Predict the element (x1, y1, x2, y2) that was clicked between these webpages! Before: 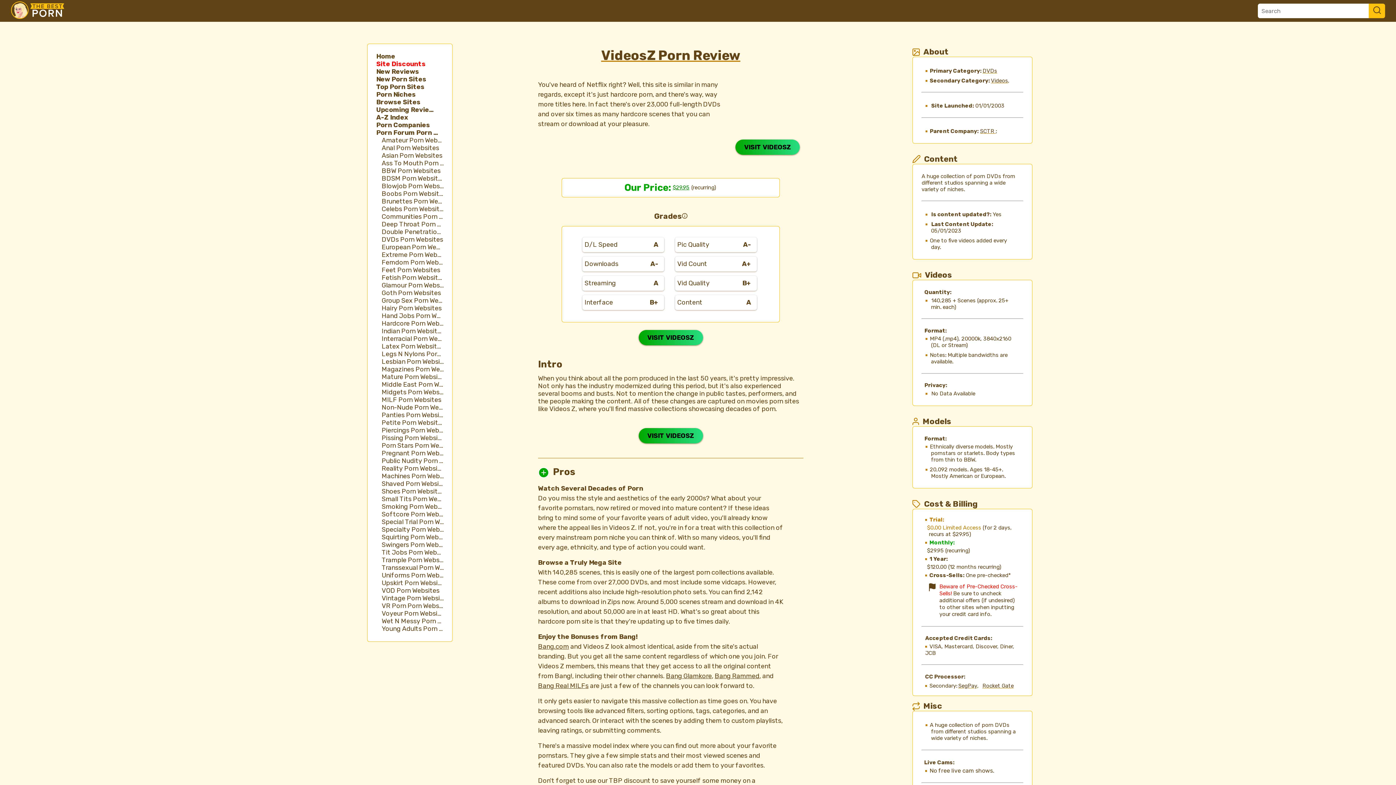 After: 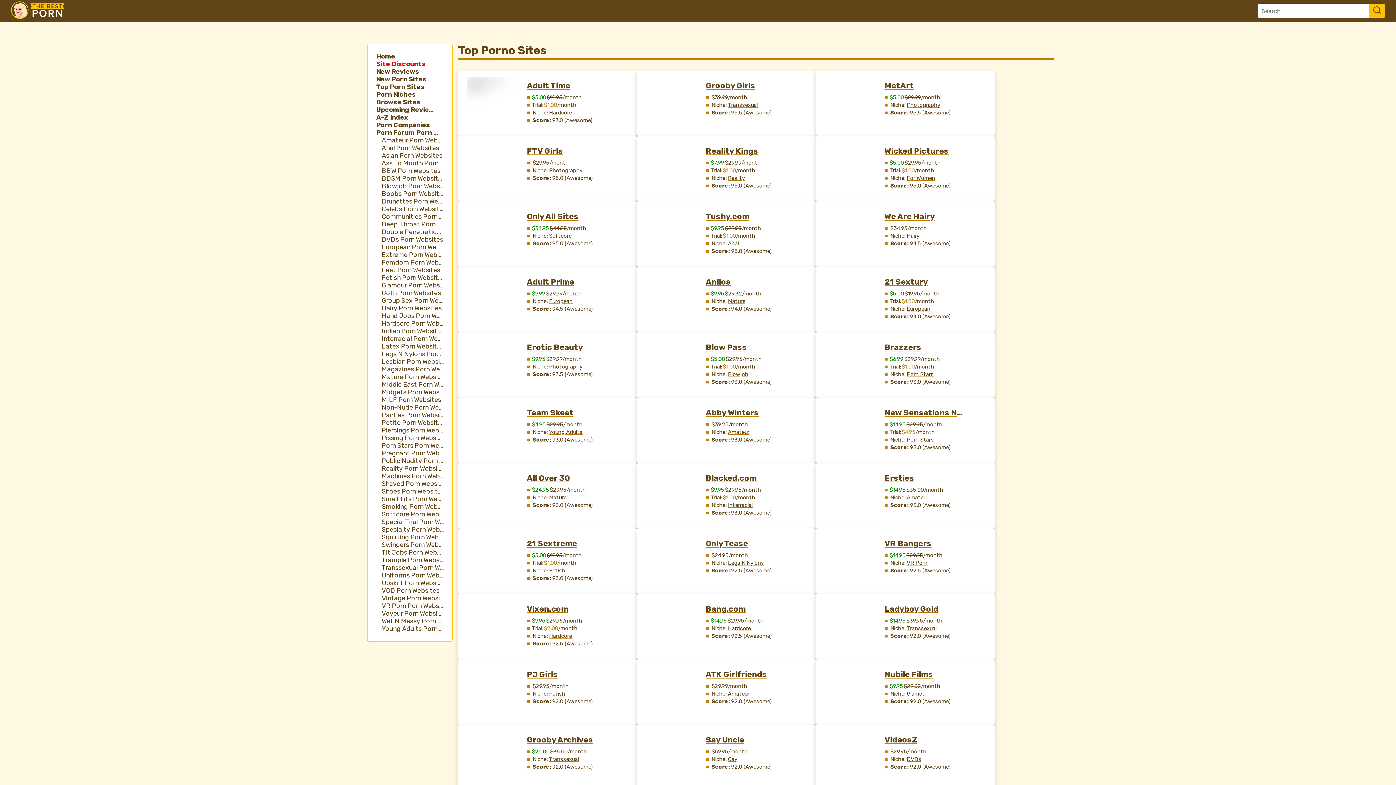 Action: label: Top Porn Sites bbox: (376, 83, 424, 90)